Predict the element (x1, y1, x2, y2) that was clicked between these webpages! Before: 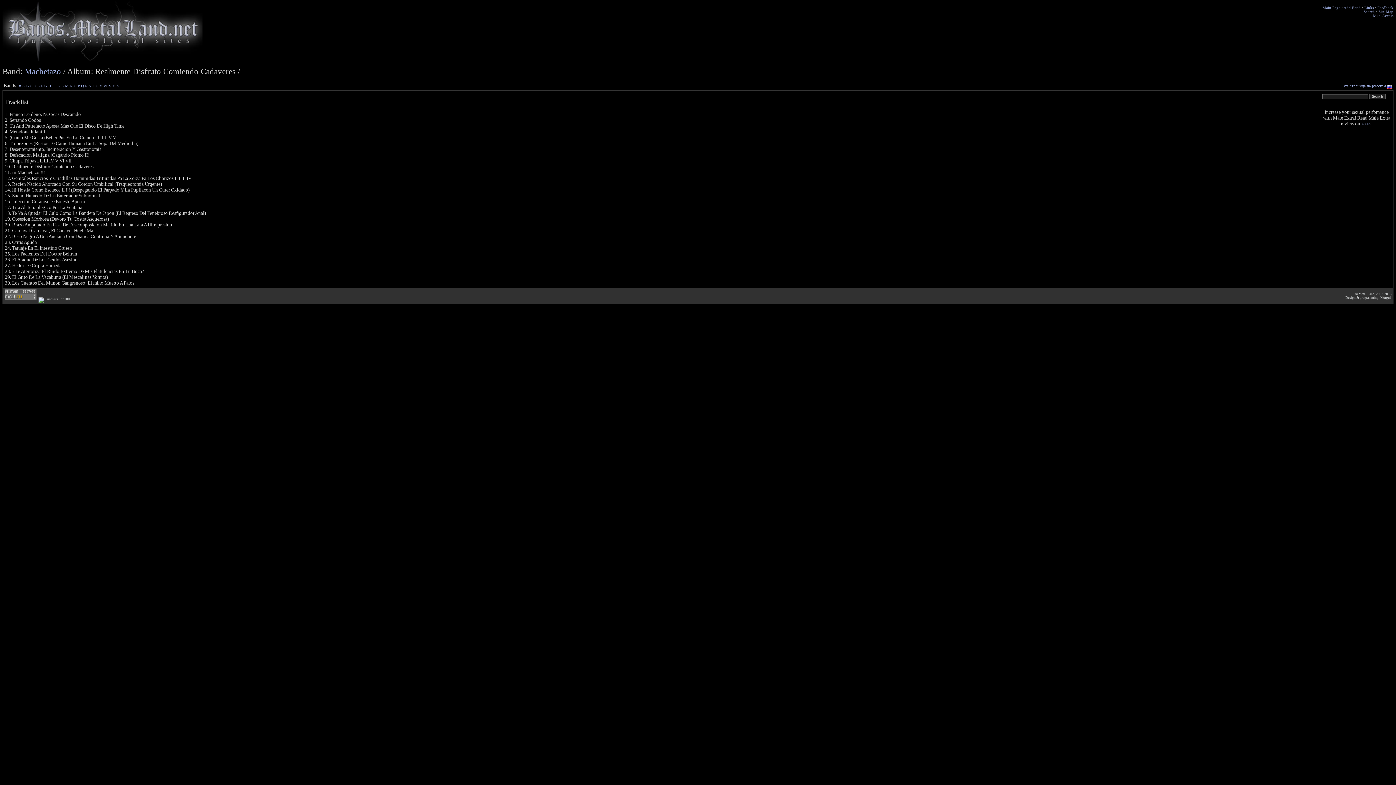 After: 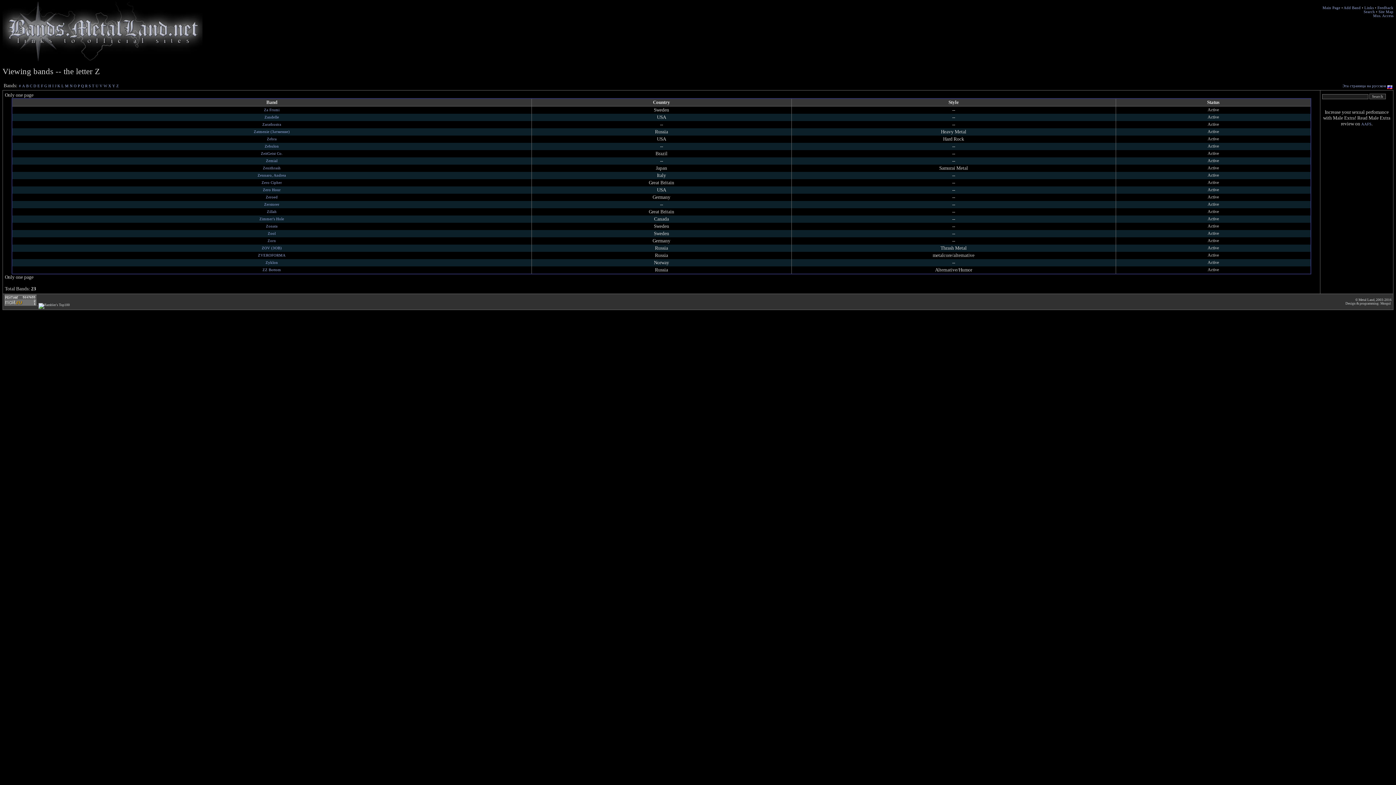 Action: label: Z bbox: (116, 84, 118, 88)